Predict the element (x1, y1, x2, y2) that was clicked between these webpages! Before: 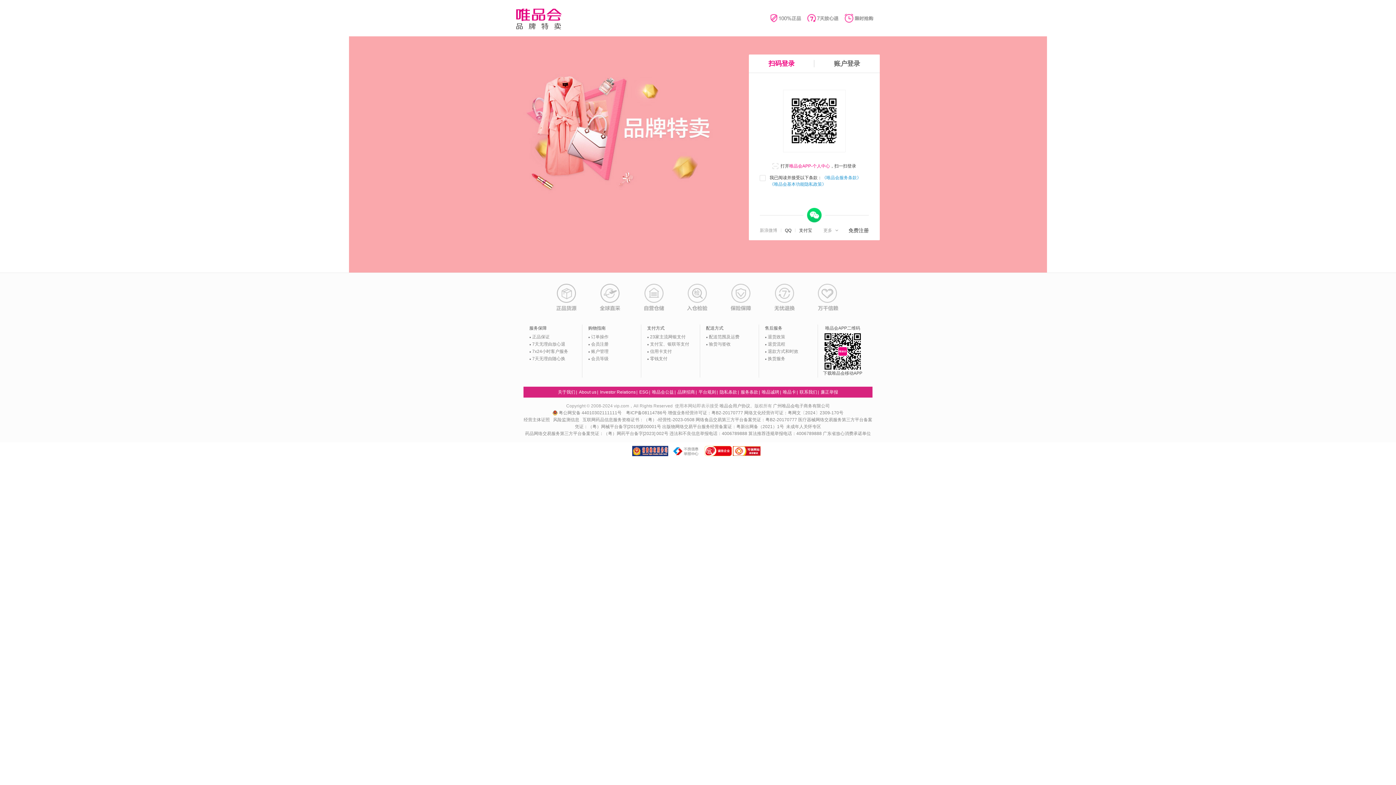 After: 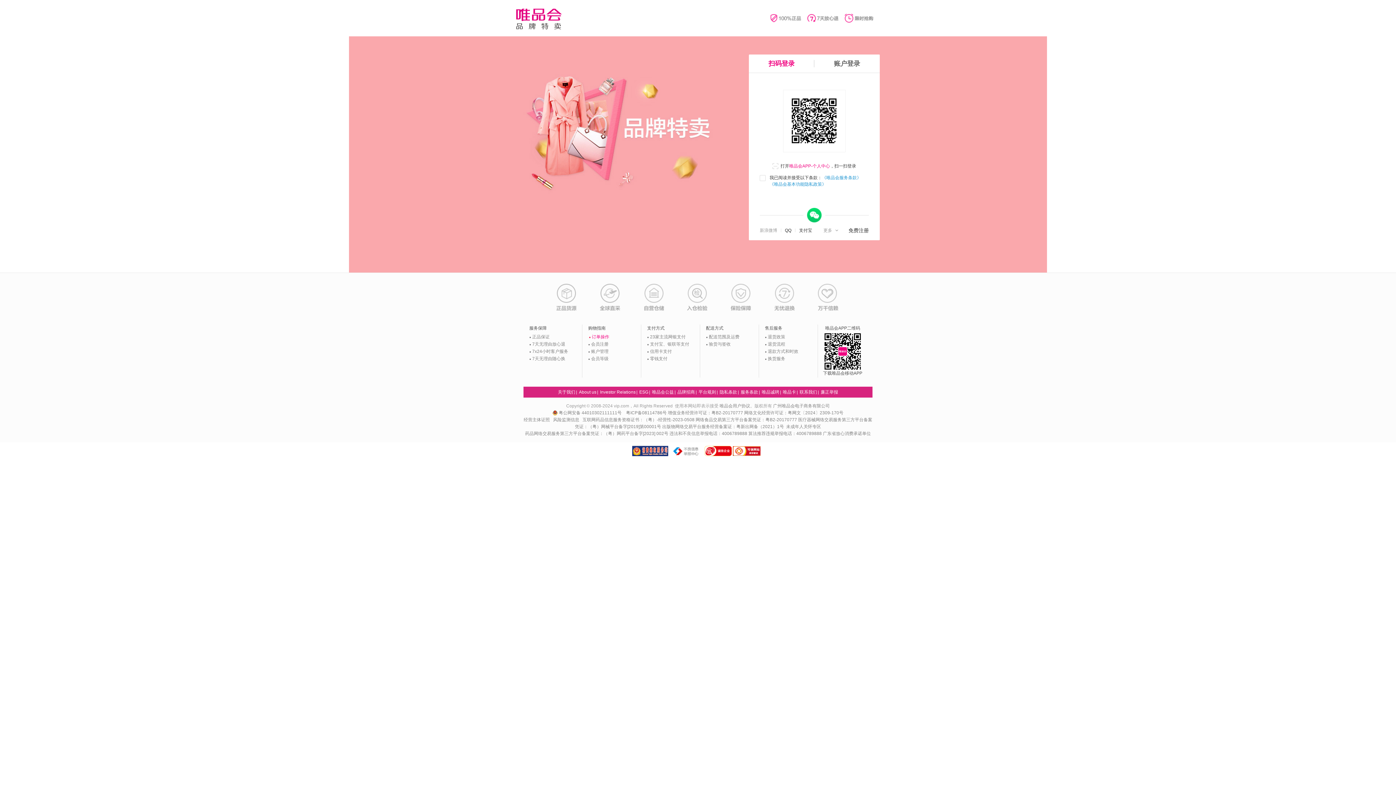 Action: bbox: (591, 334, 608, 339) label: 订单操作